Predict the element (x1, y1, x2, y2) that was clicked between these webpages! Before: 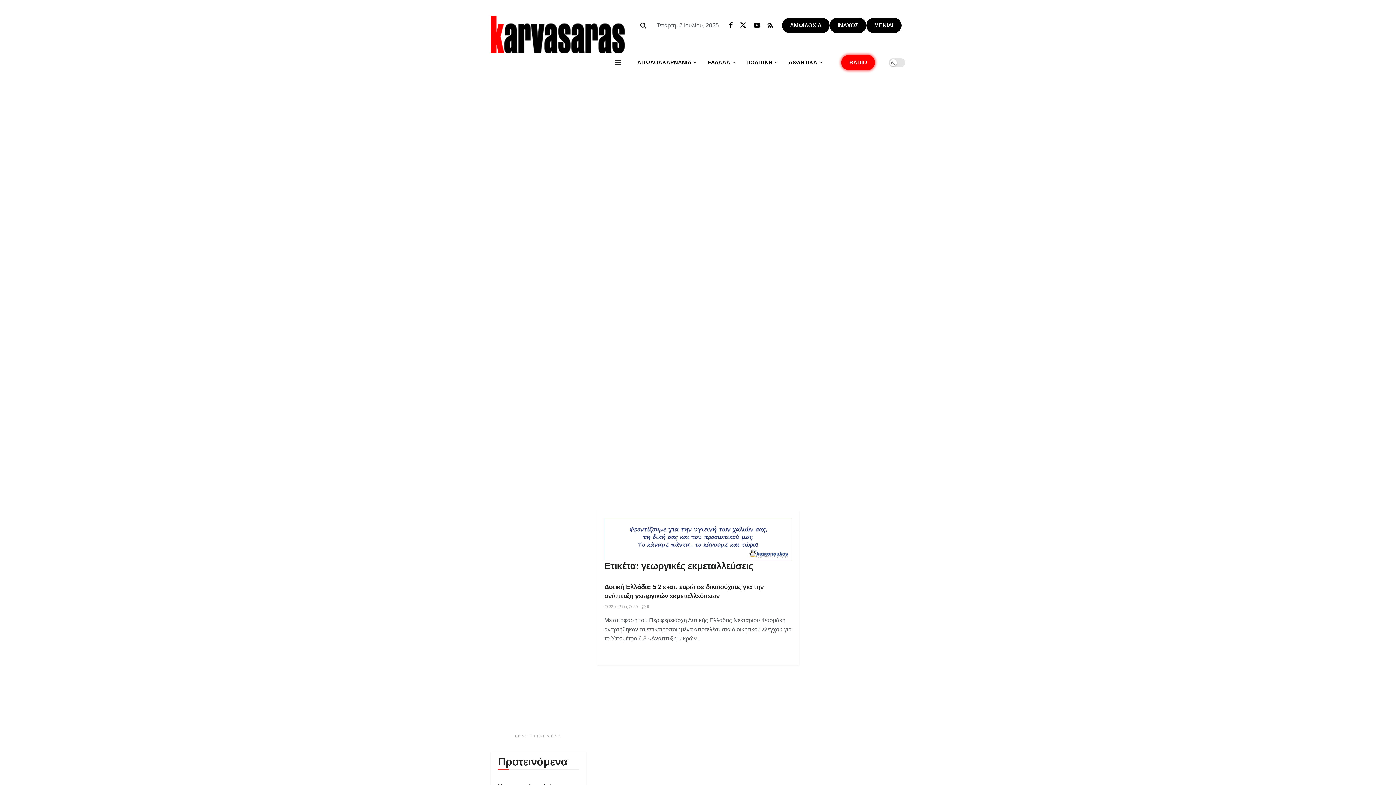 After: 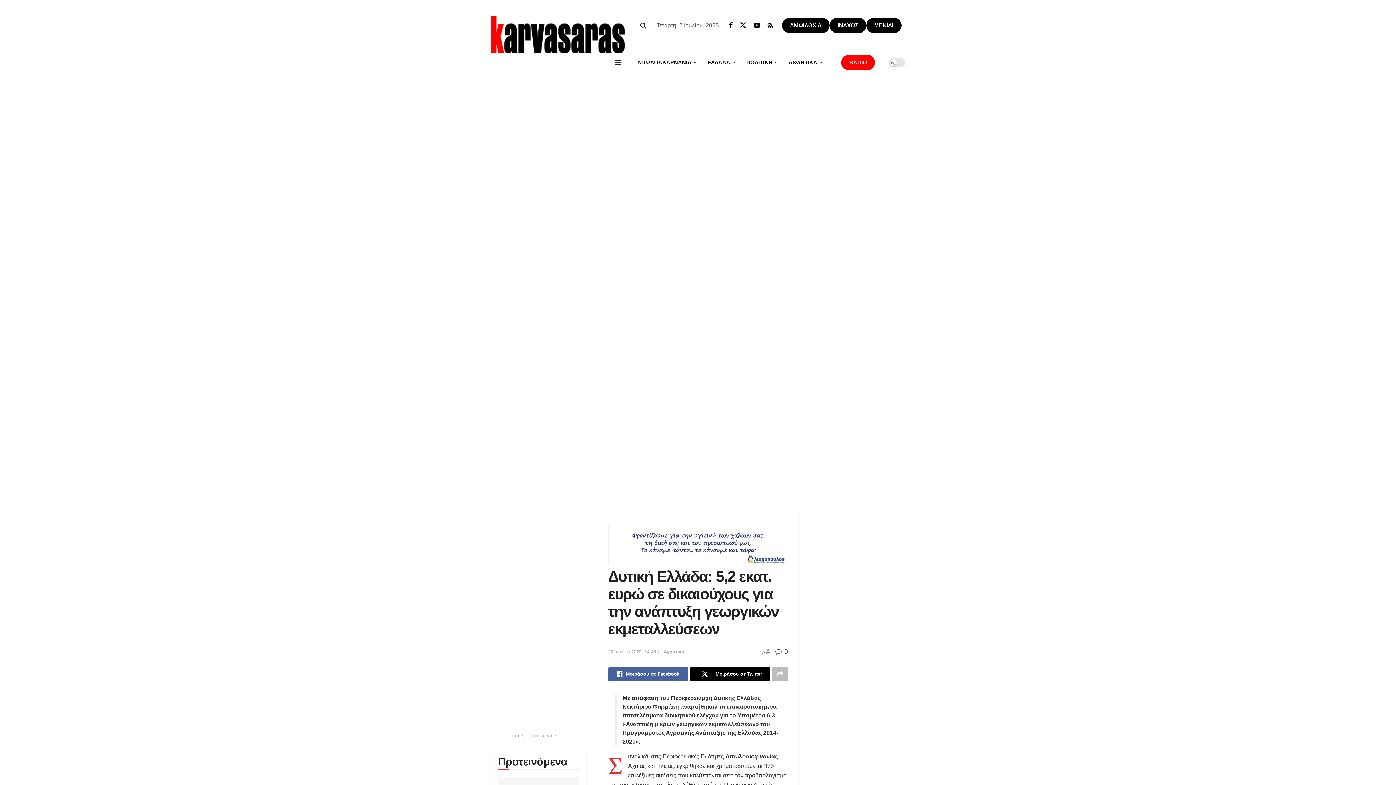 Action: bbox: (604, 604, 638, 609) label:  22 Ιουλίου, 2020